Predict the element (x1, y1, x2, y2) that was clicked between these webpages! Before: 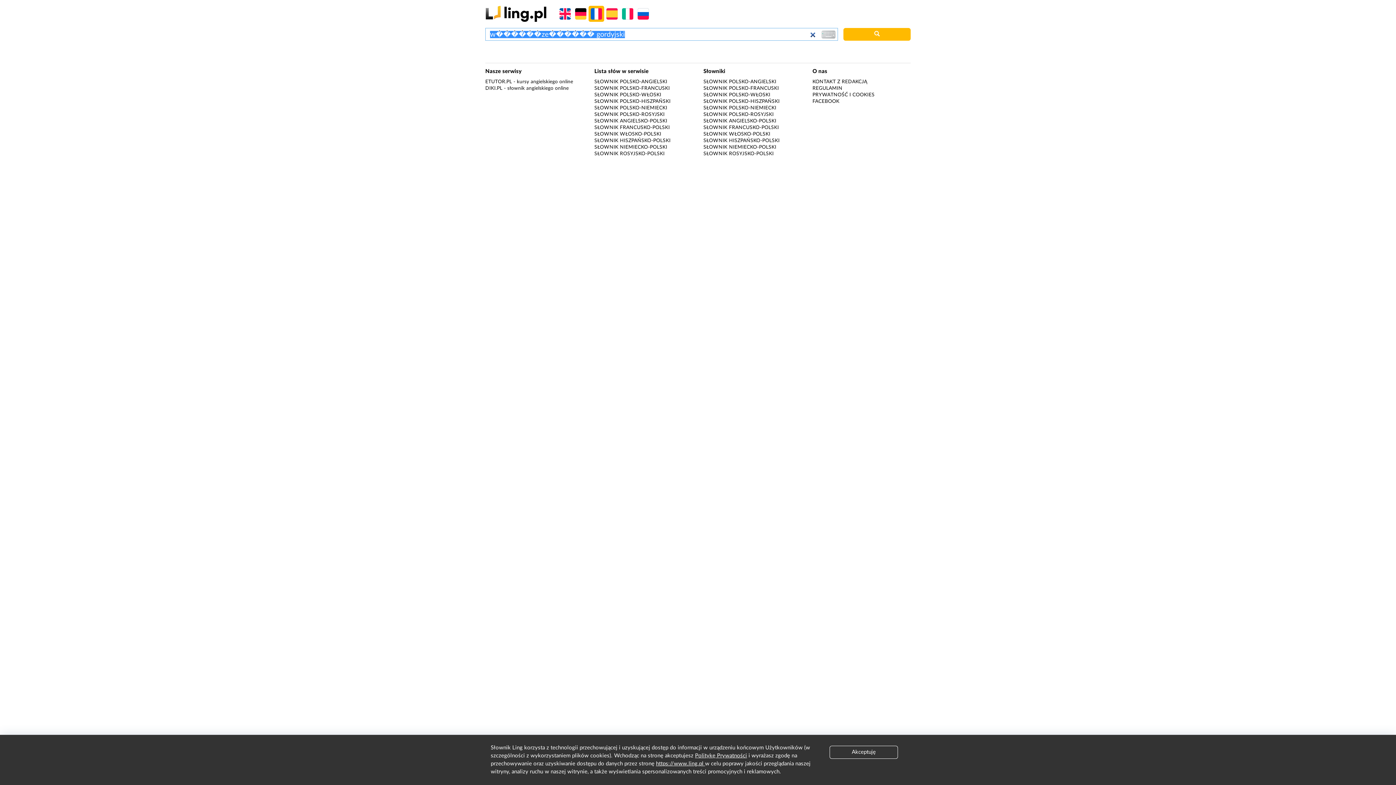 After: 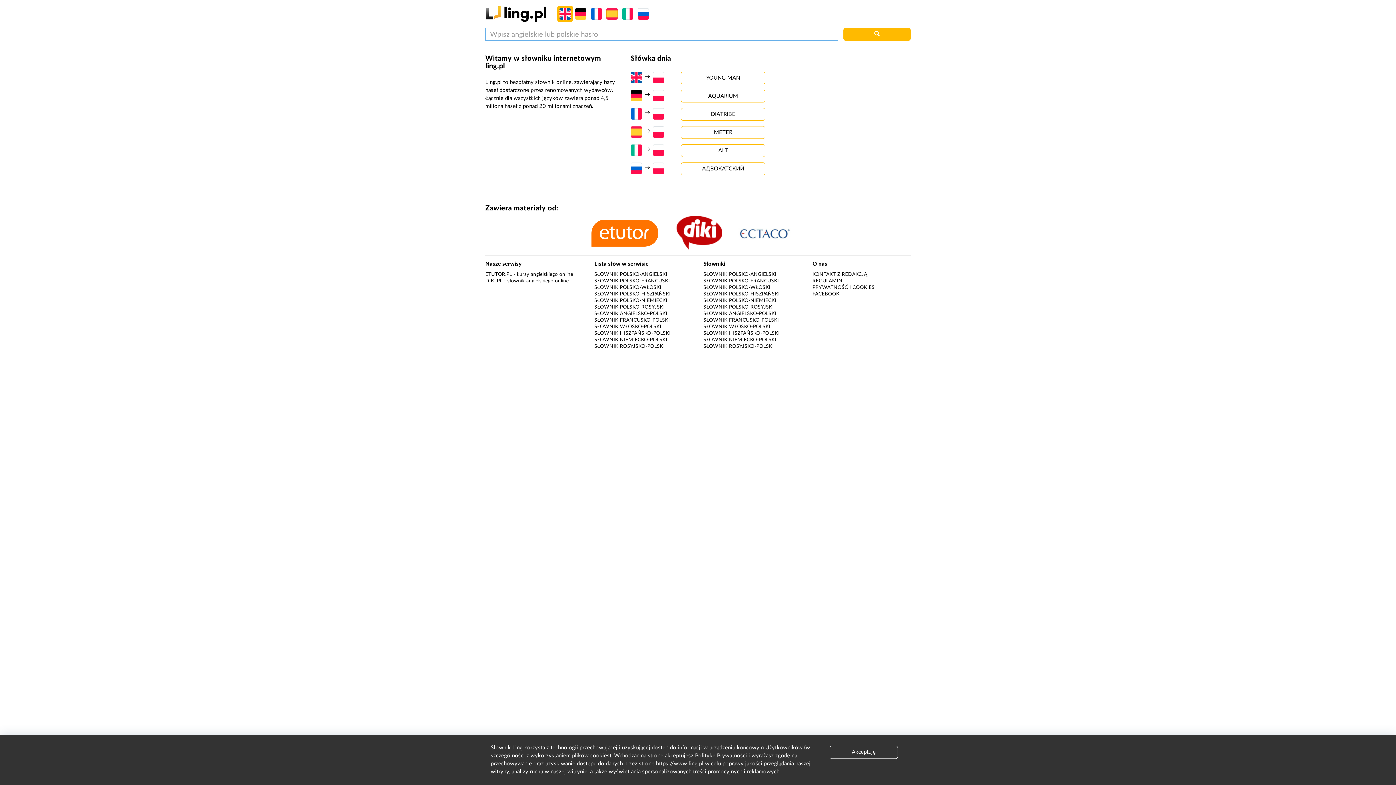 Action: bbox: (485, 10, 546, 16)